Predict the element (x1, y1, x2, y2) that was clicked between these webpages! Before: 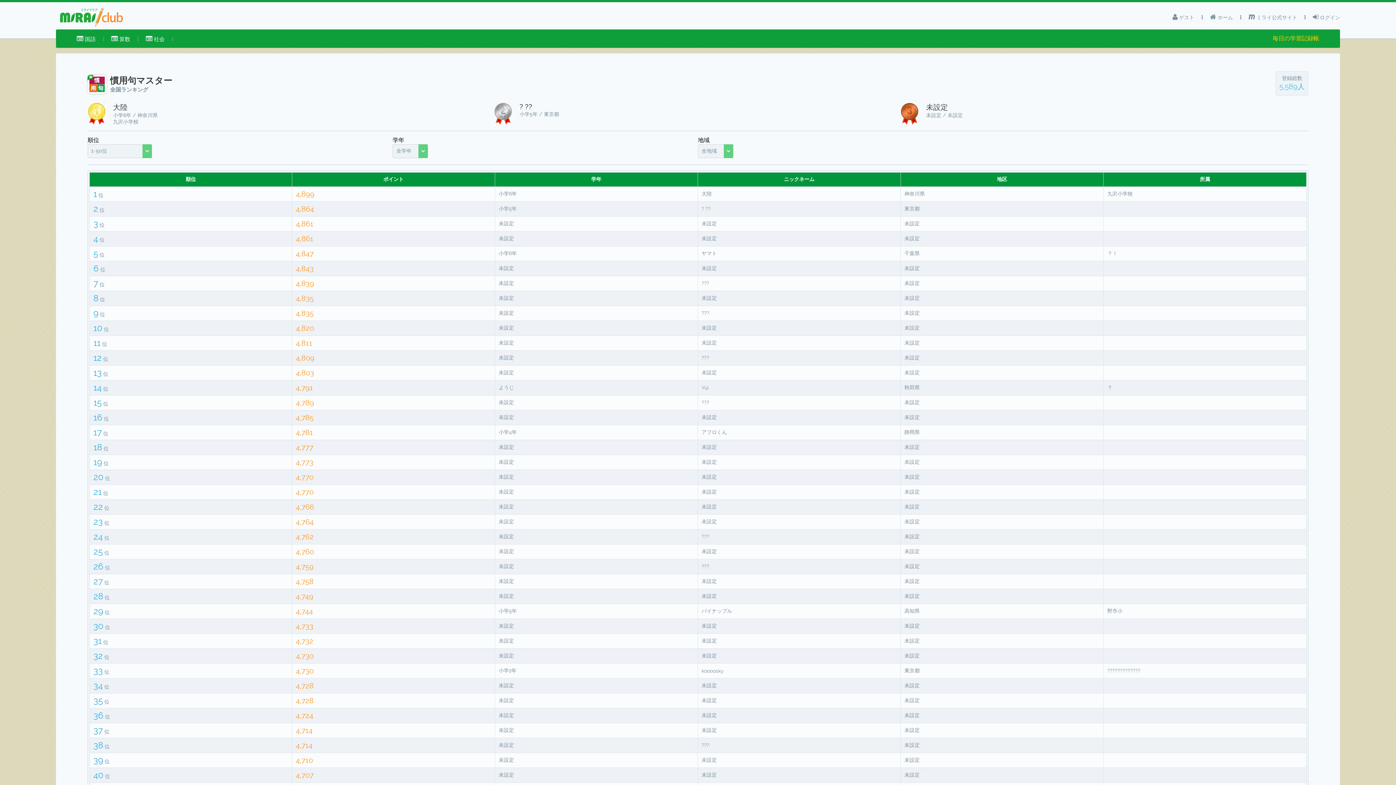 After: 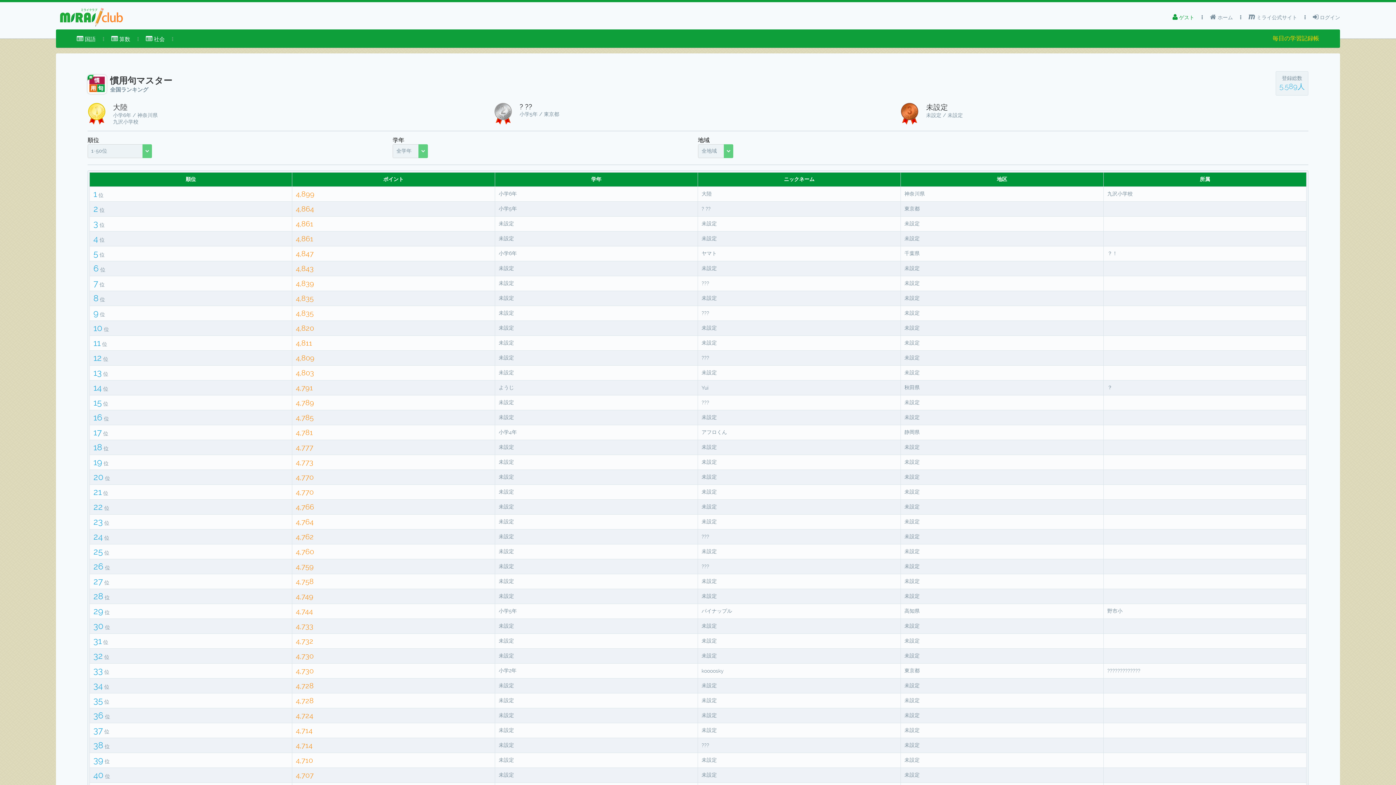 Action: label:  ゲスト bbox: (1172, 10, 1194, 24)